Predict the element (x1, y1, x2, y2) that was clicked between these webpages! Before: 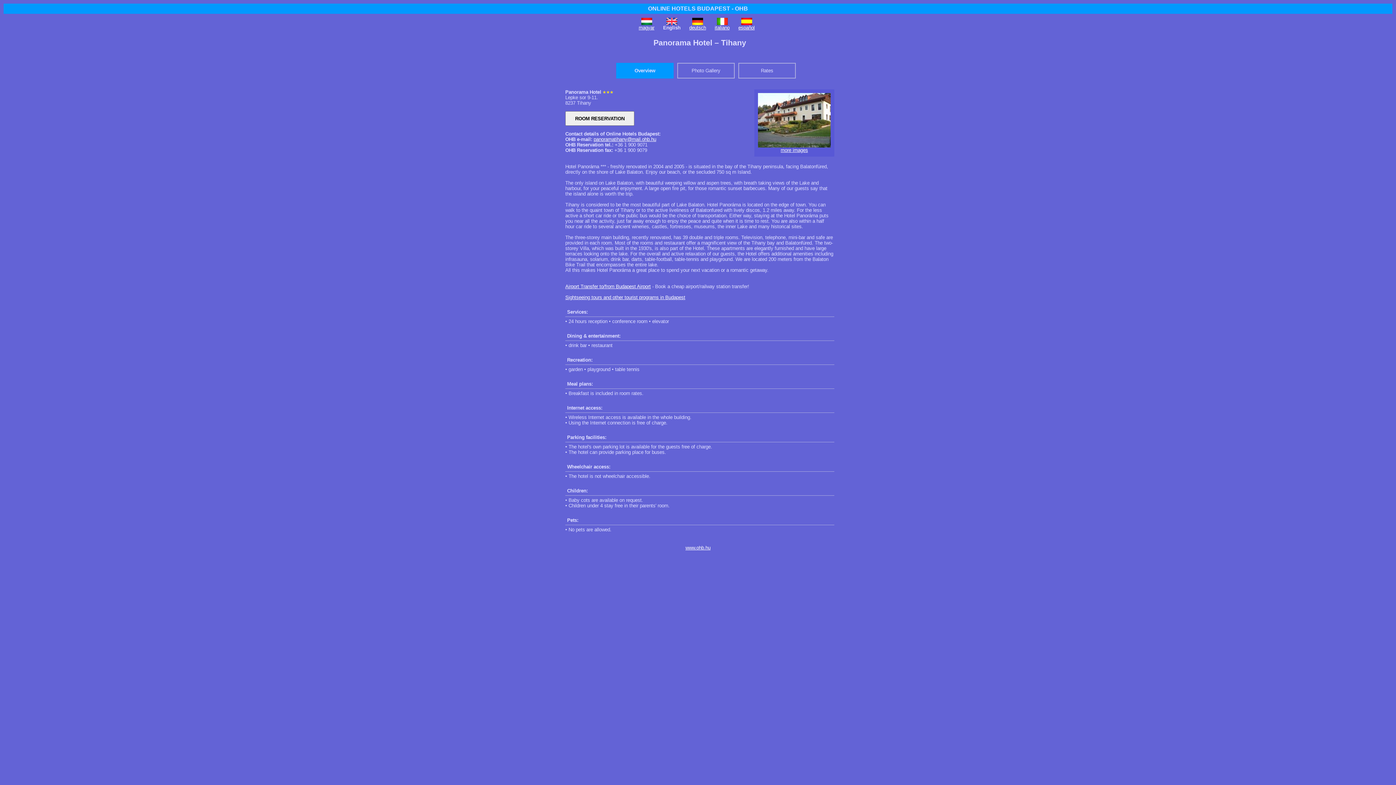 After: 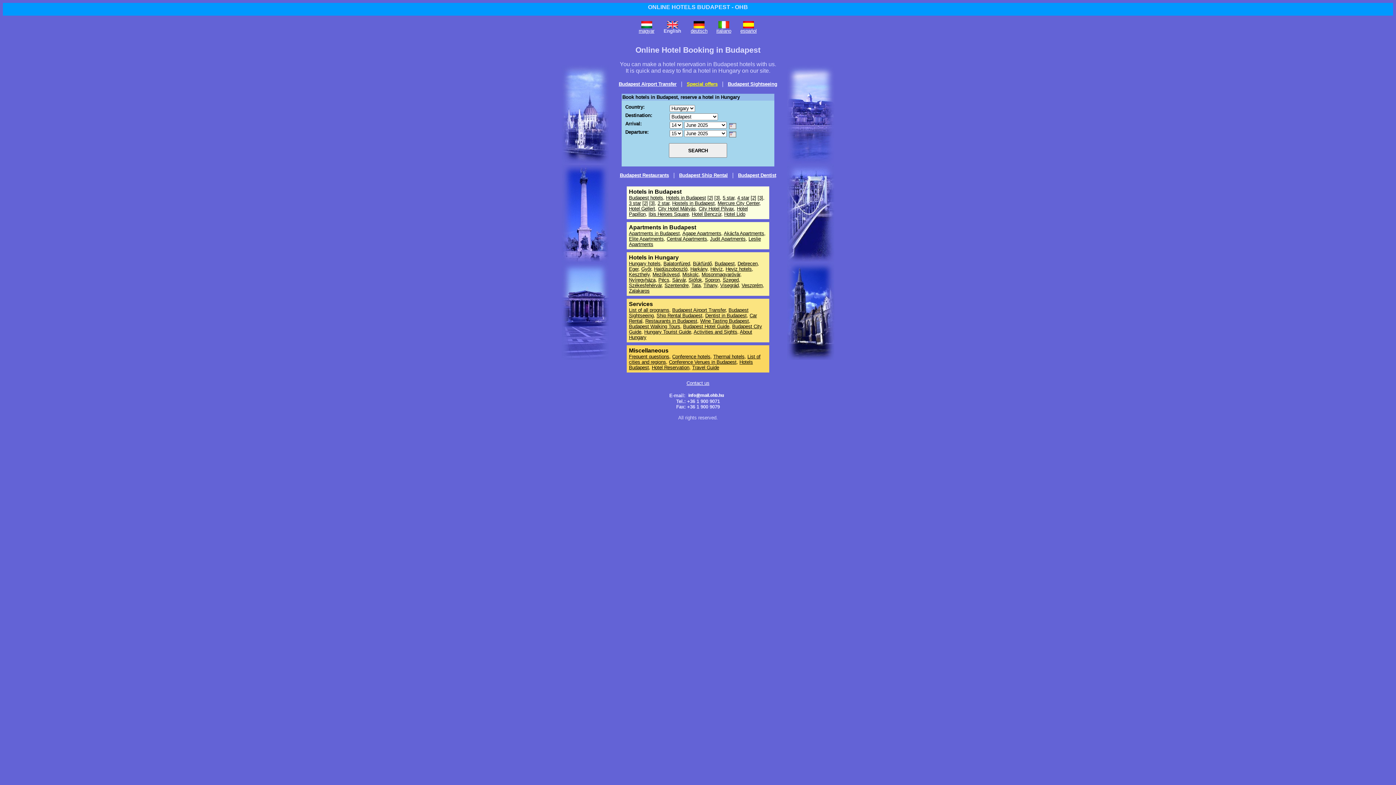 Action: label: www.ohb.hu bbox: (685, 545, 710, 550)